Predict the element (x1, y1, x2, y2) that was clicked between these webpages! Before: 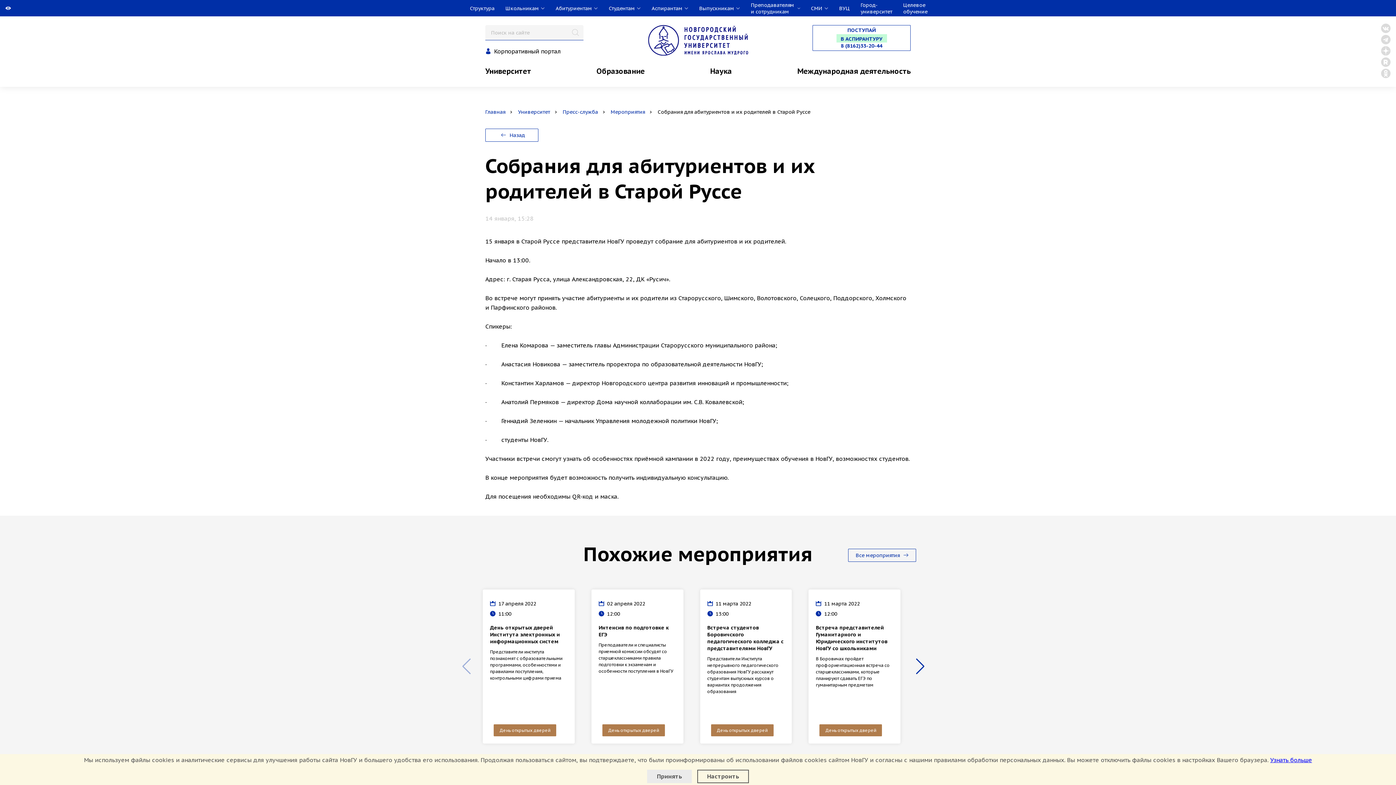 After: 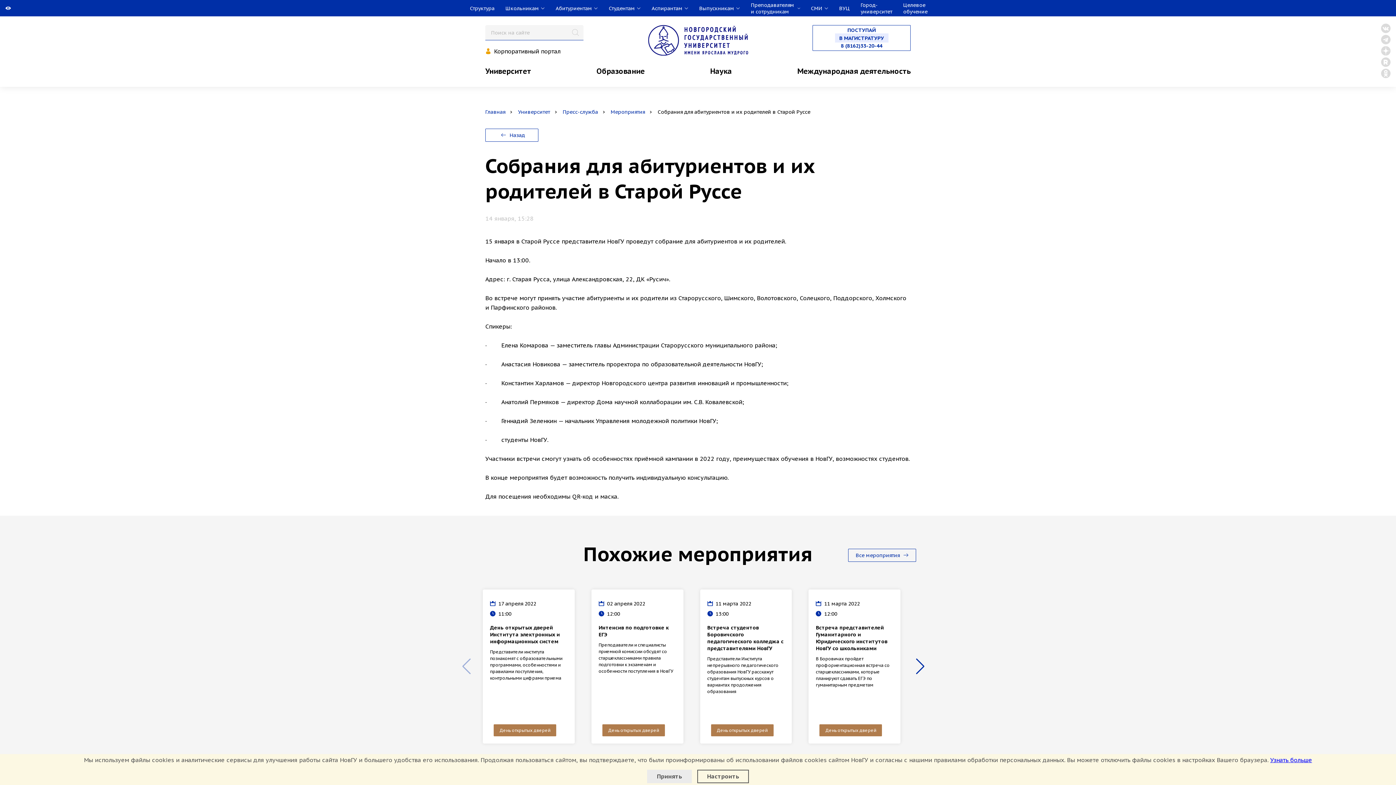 Action: bbox: (494, 47, 560, 54) label: Корпоративный портал